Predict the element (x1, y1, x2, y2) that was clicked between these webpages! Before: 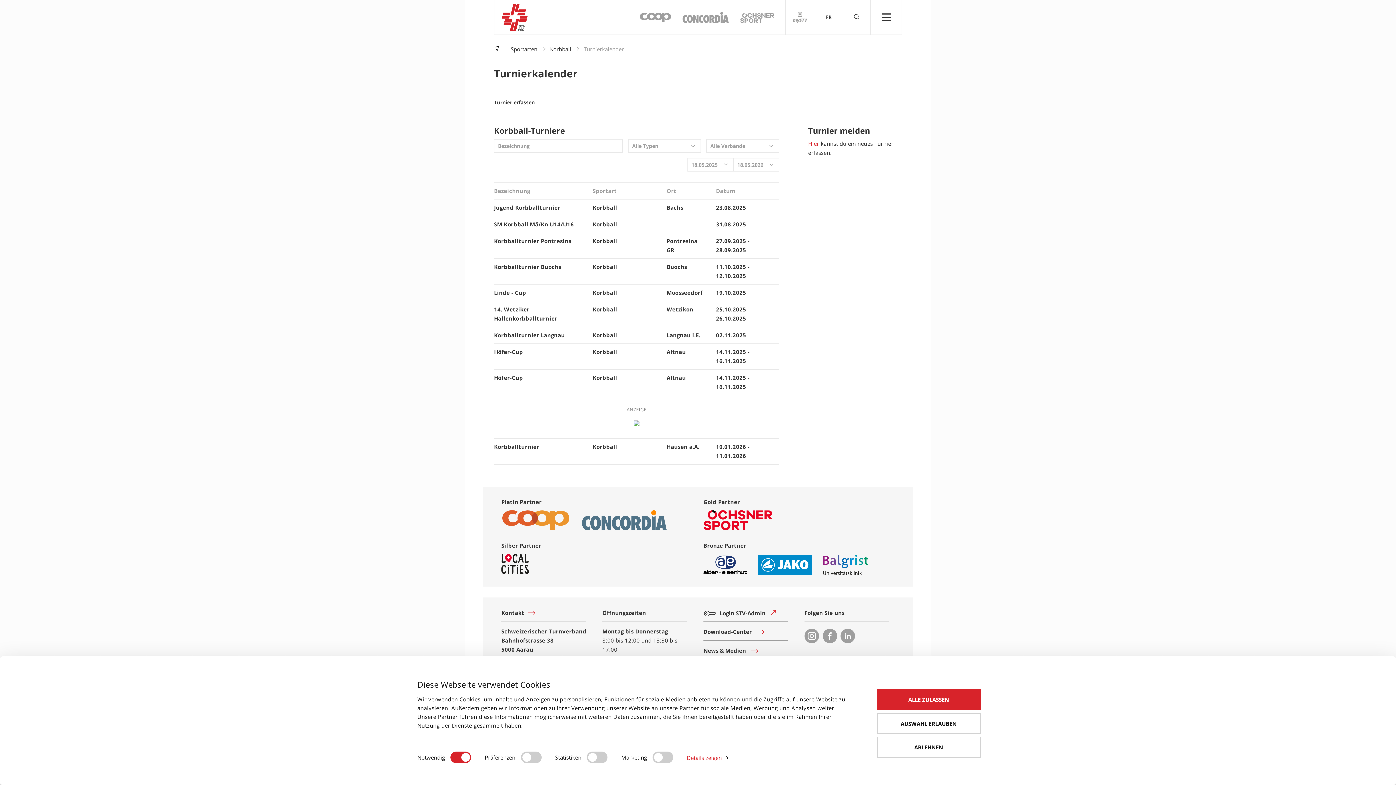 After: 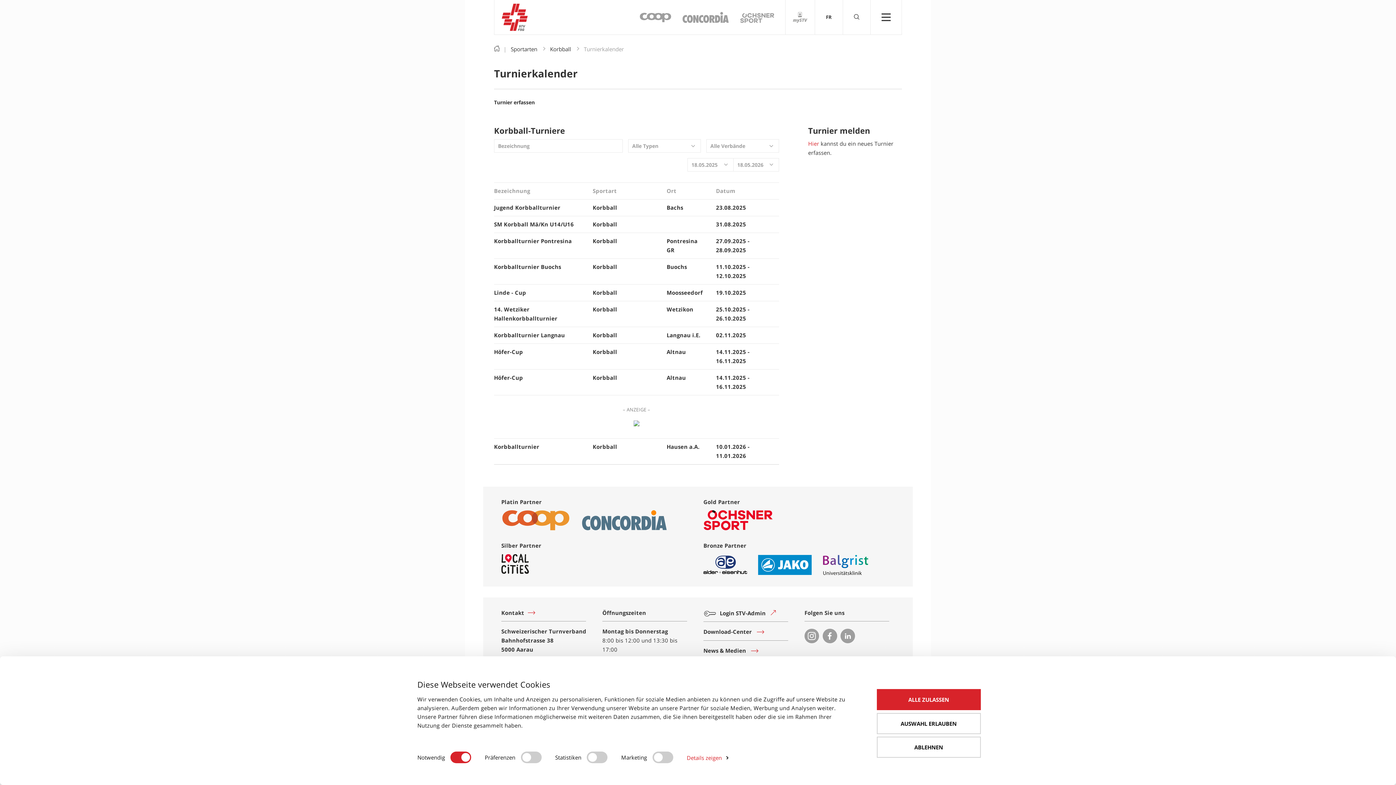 Action: label: STV FSG bbox: (581, 516, 667, 523)